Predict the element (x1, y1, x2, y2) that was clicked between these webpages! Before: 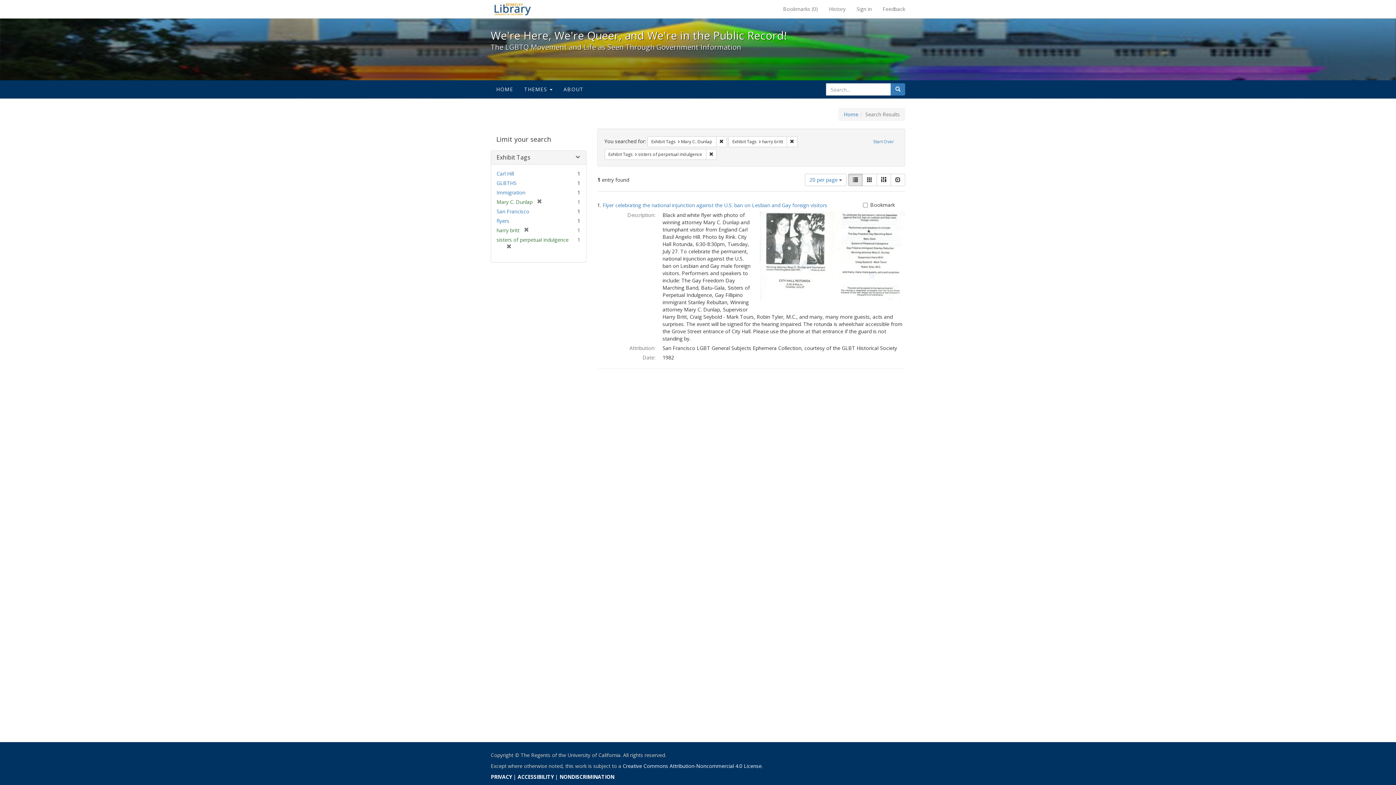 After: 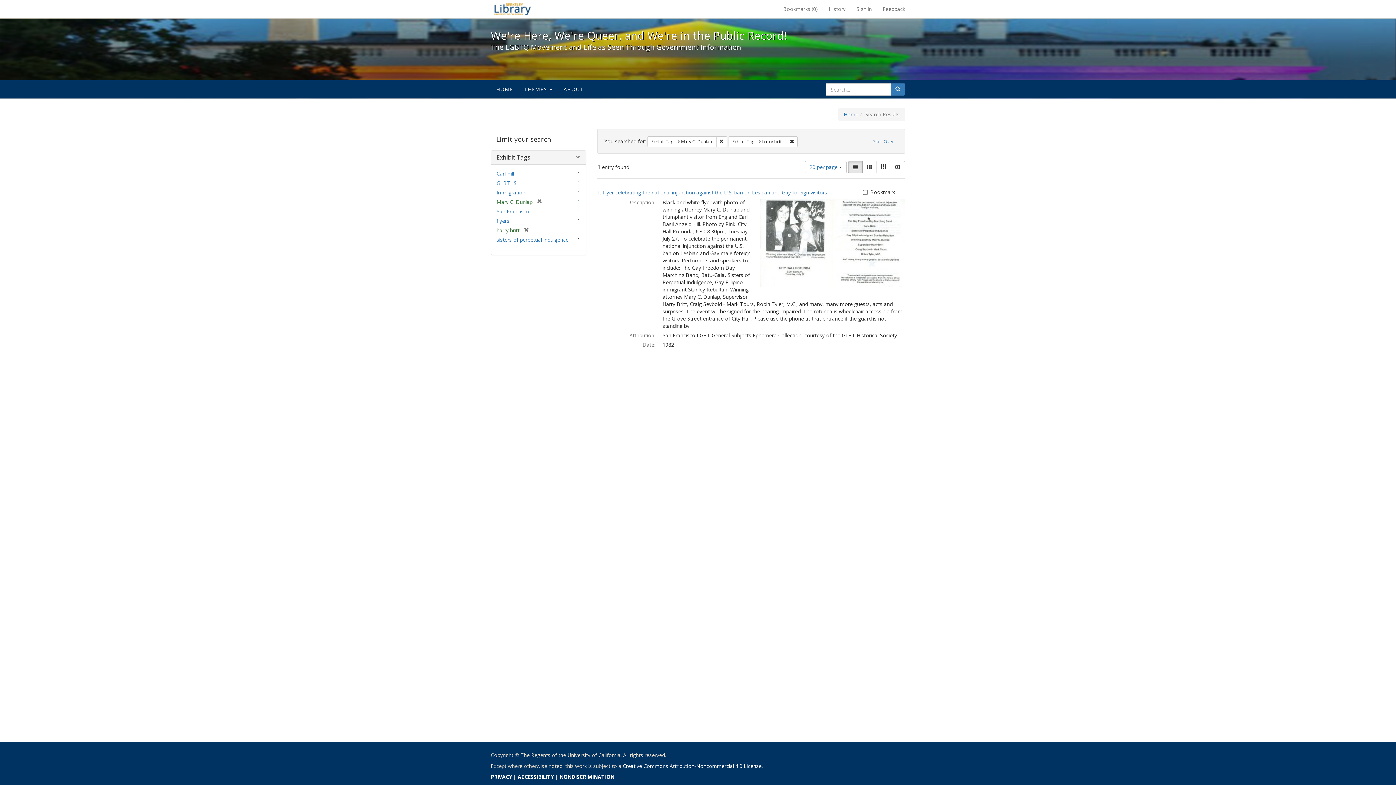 Action: label: [remove] bbox: (502, 243, 511, 250)